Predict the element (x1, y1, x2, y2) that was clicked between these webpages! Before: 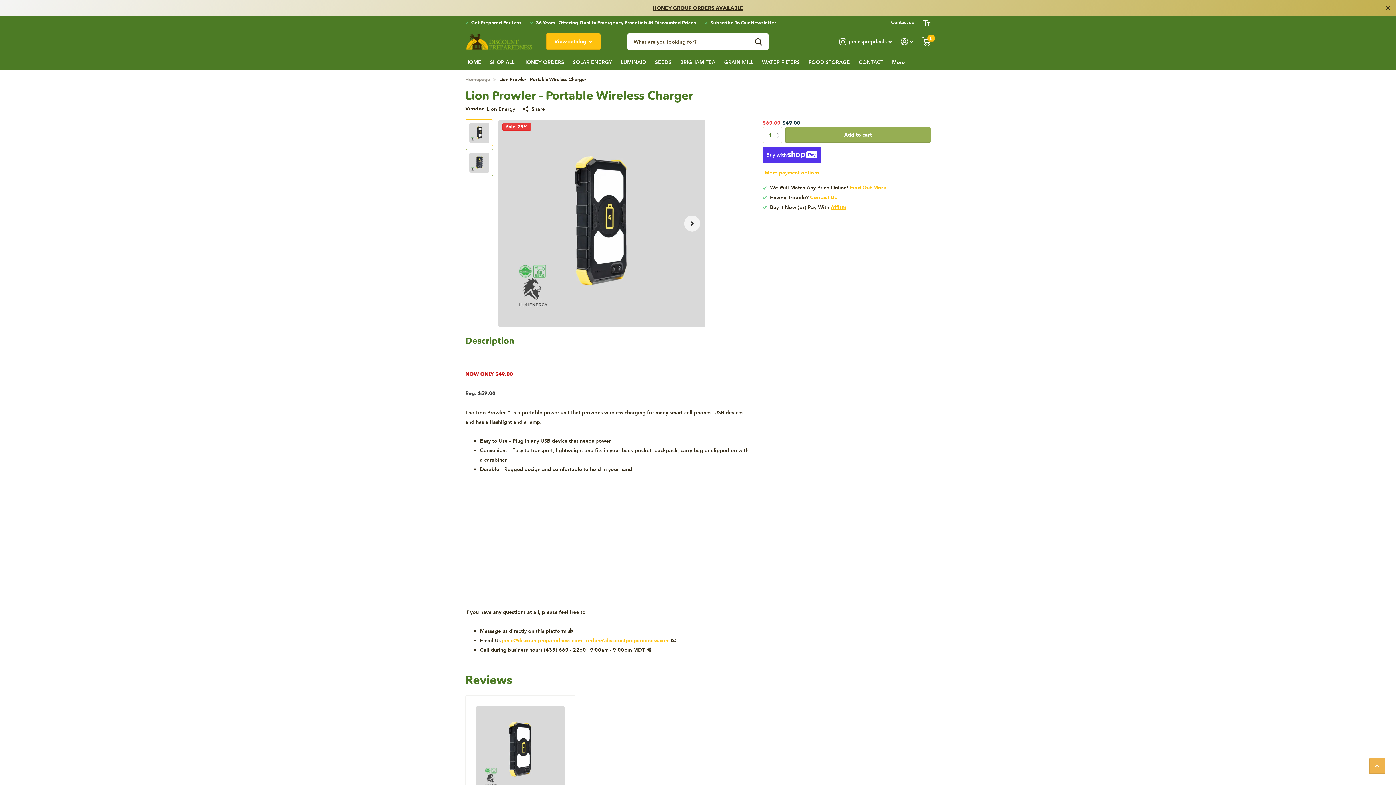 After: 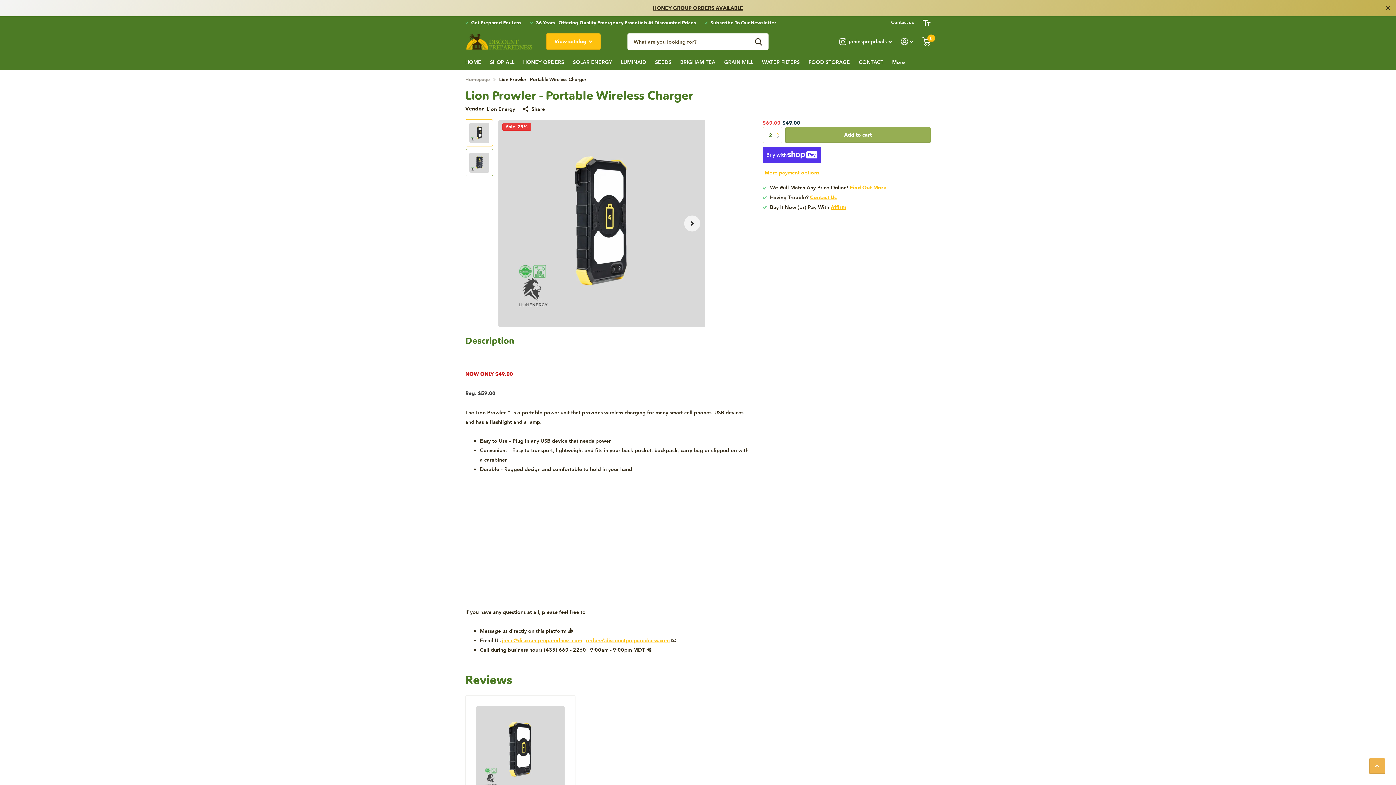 Action: label: Increase by 1 bbox: (773, 123, 786, 135)